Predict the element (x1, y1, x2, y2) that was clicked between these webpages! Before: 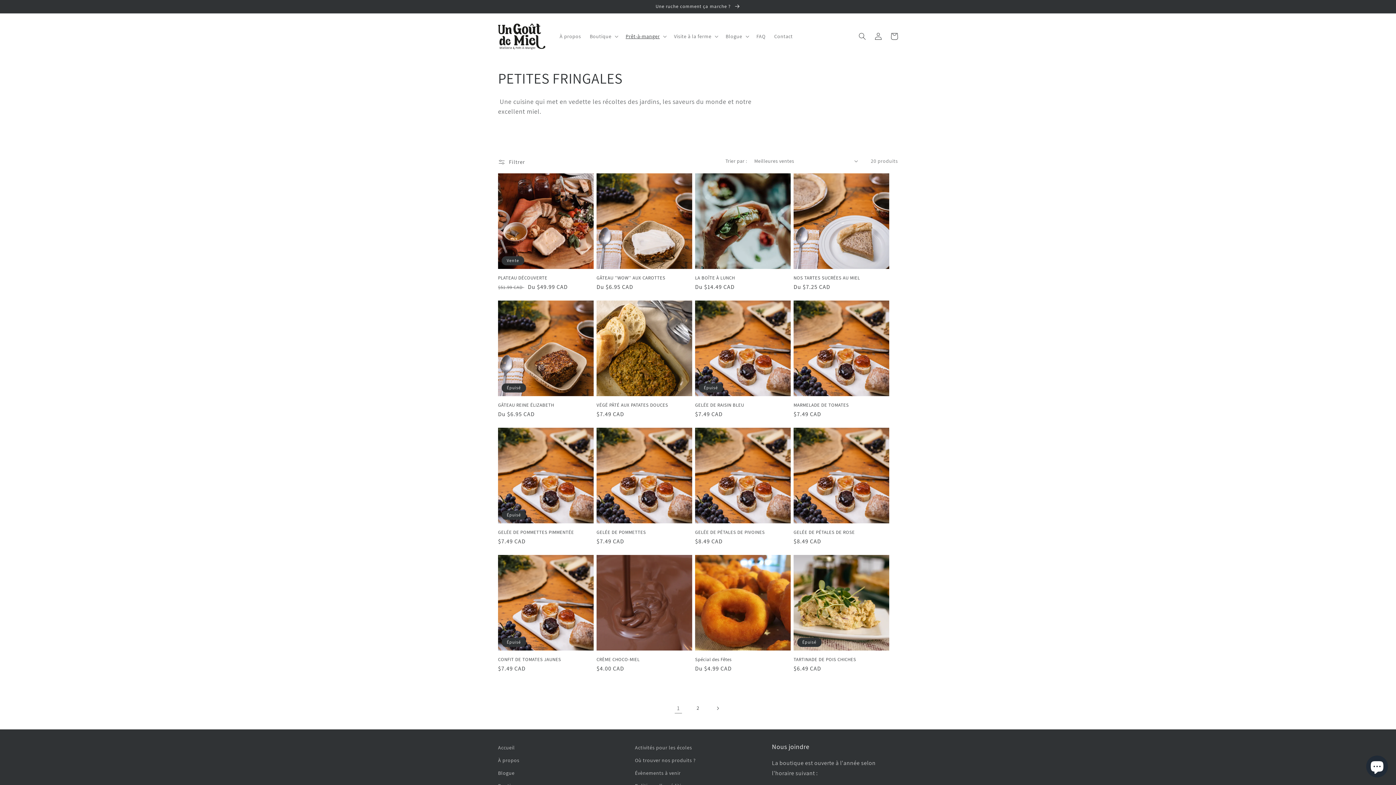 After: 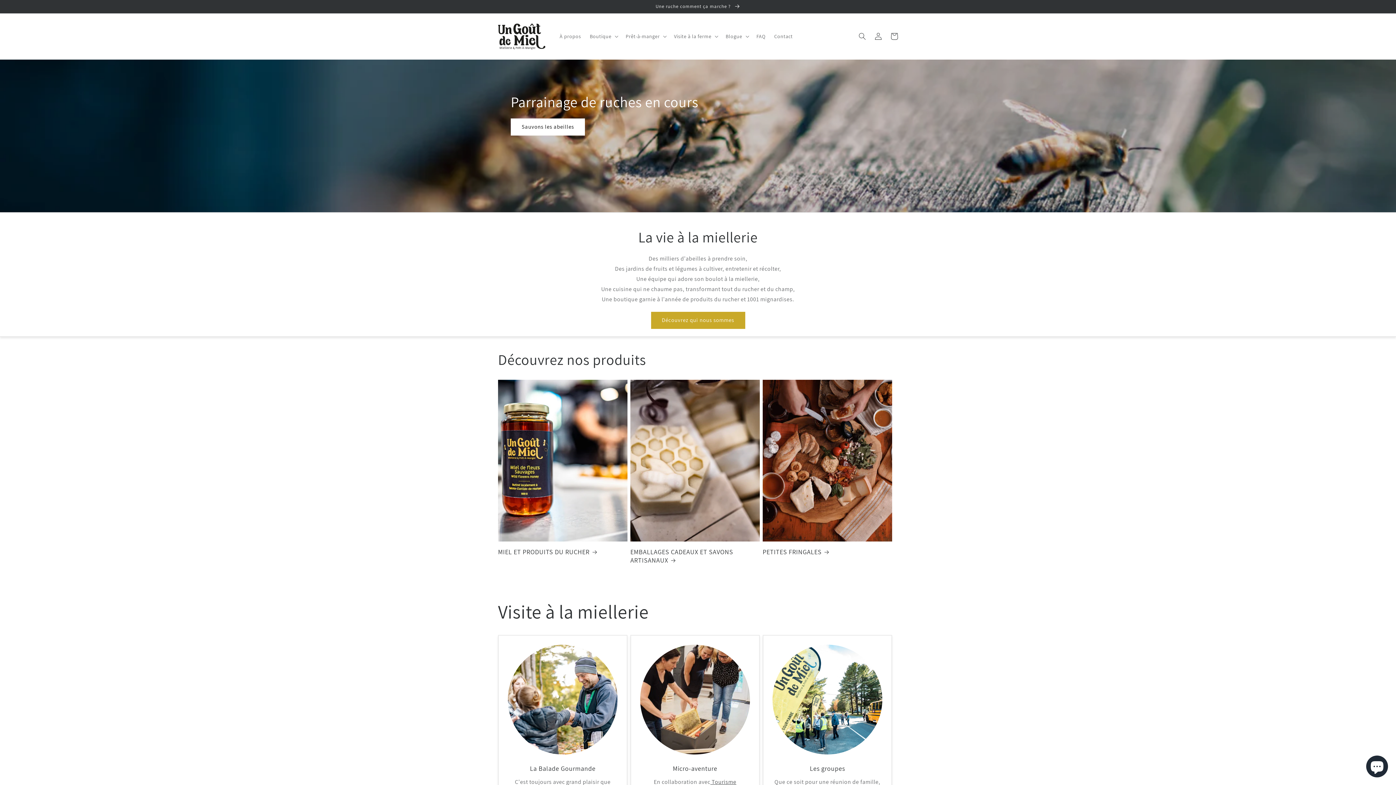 Action: label: Accueil bbox: (498, 743, 514, 754)